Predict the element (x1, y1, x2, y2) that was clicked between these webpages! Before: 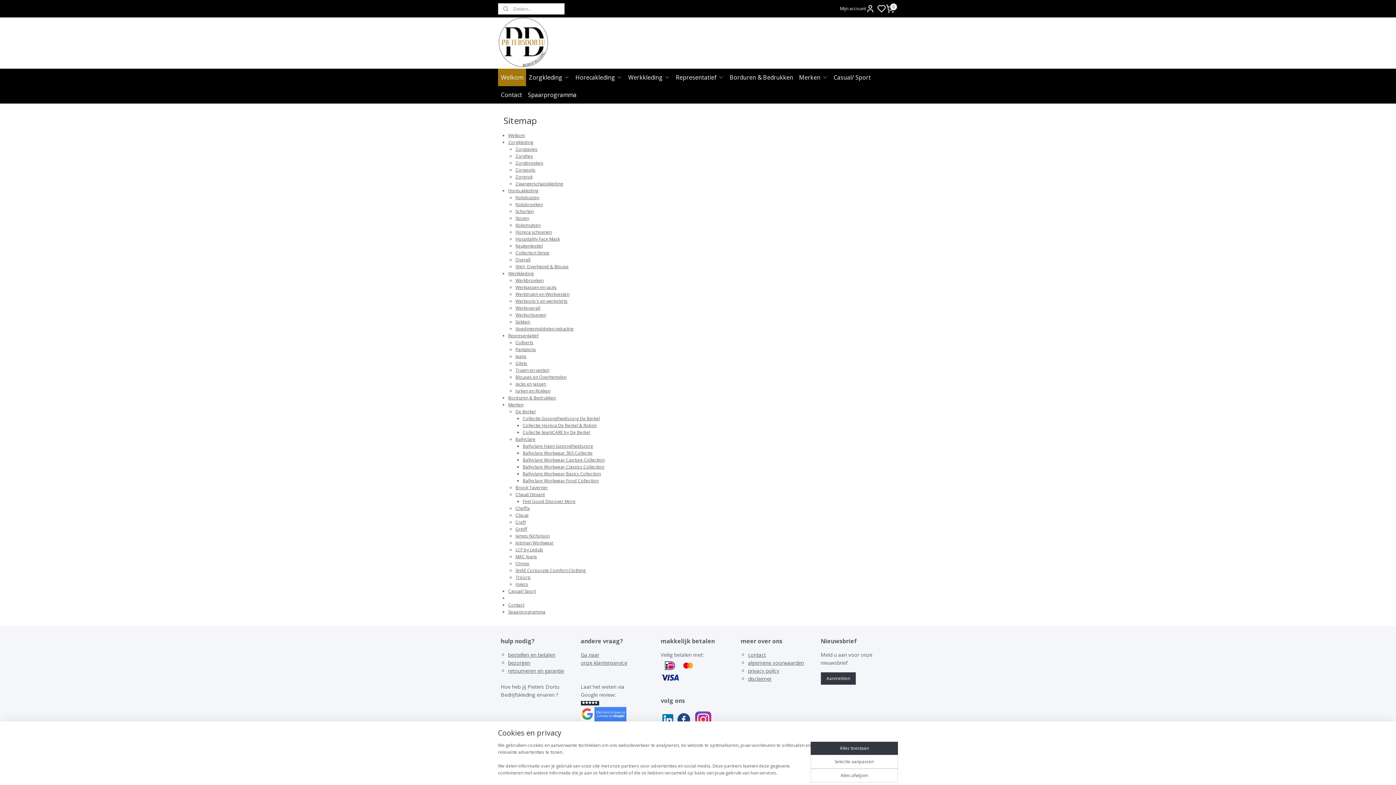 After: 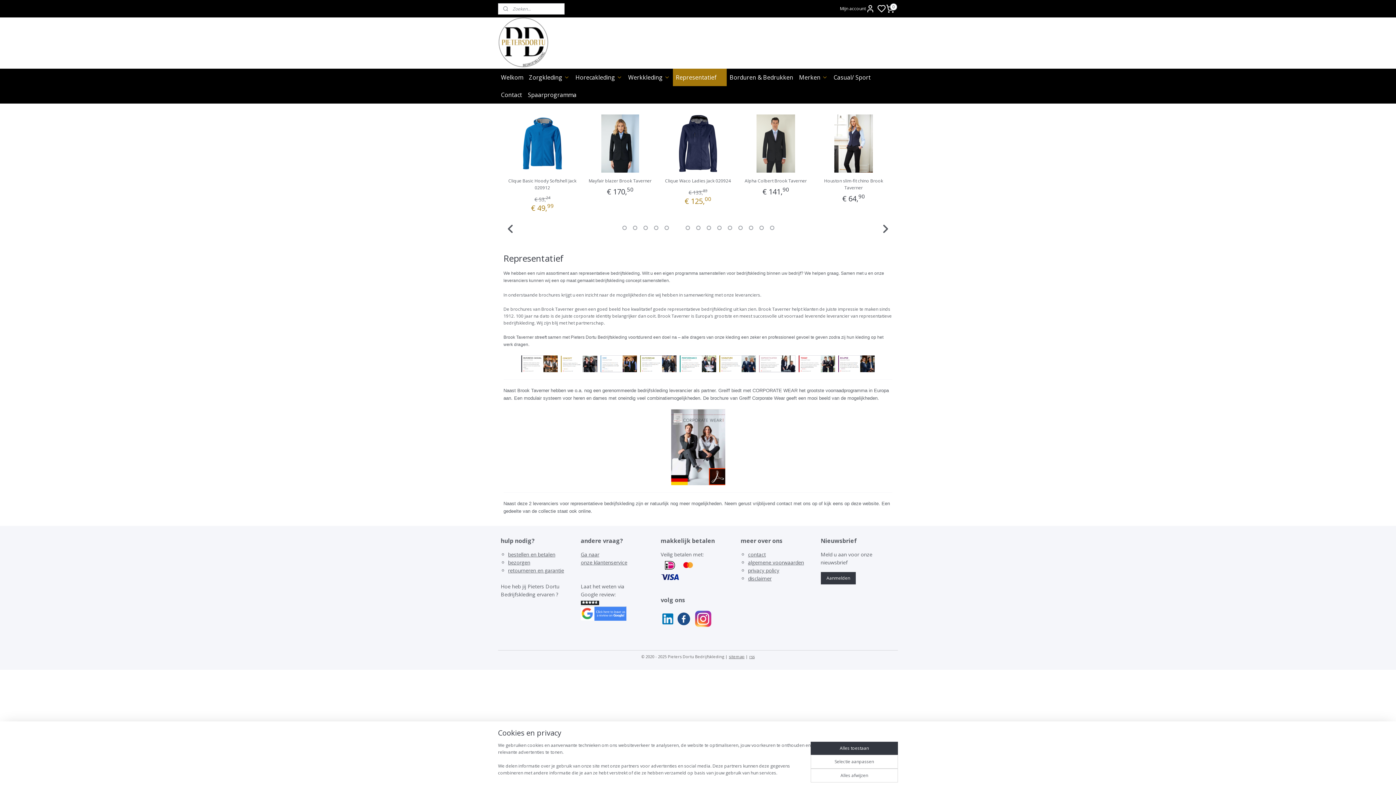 Action: label: Representatief bbox: (673, 68, 726, 86)